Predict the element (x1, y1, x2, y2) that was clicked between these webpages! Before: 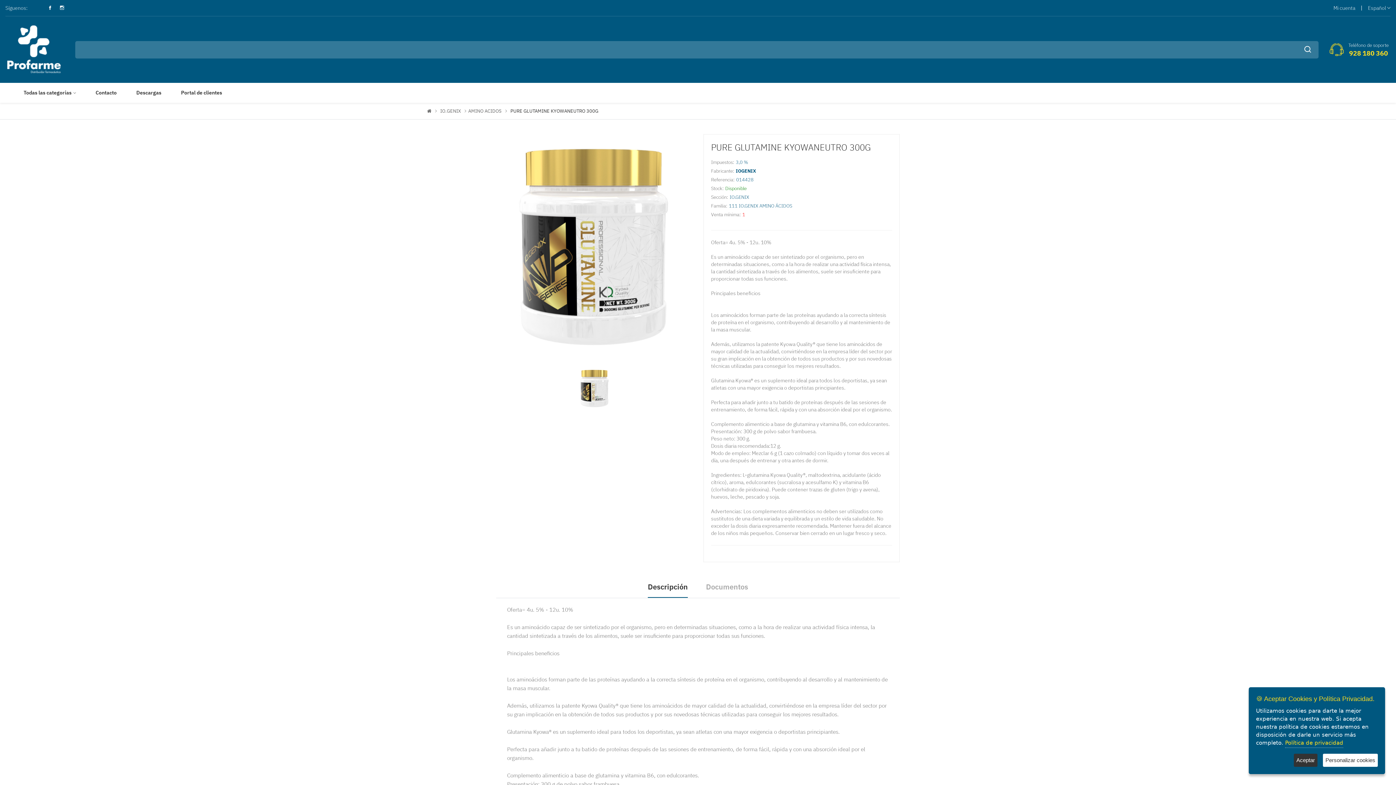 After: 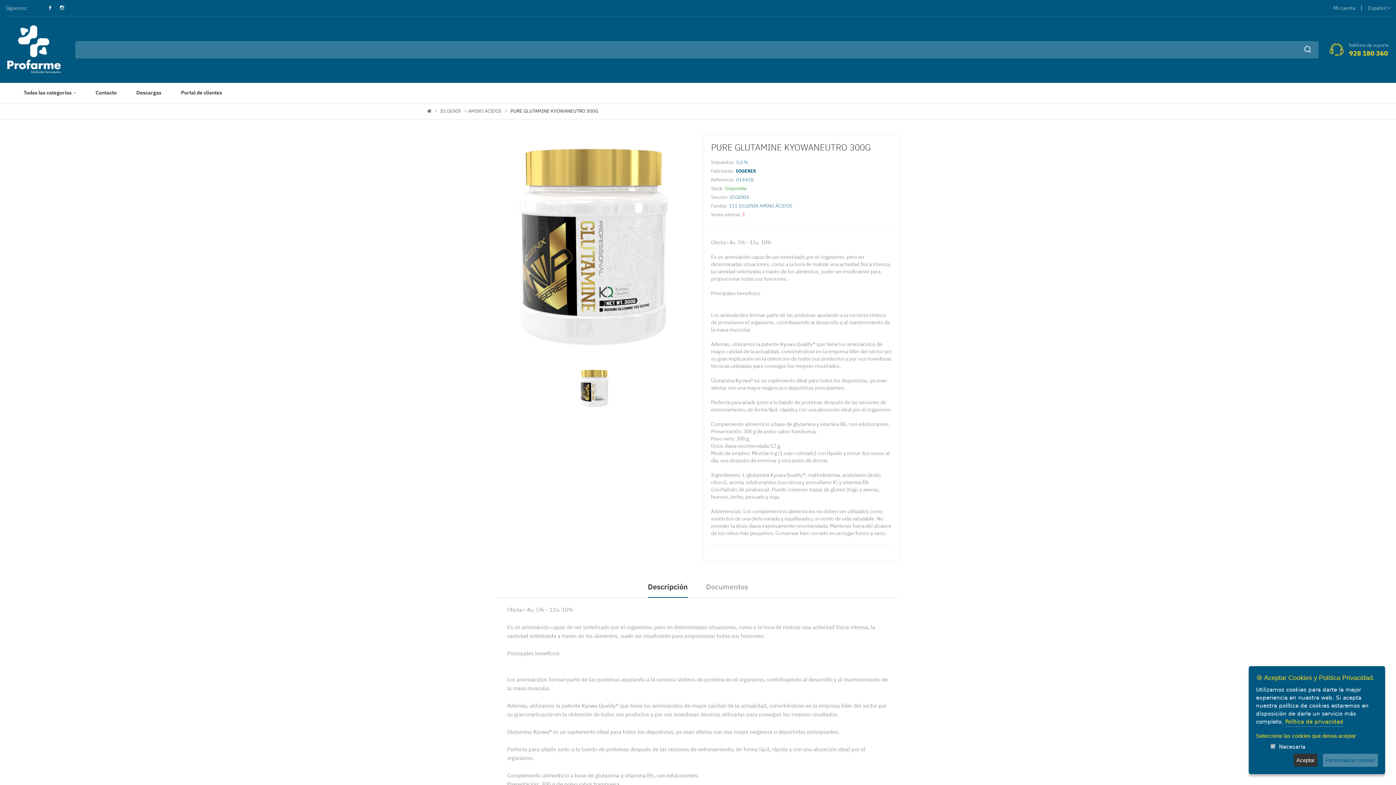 Action: label: Personalizar cookies bbox: (1323, 754, 1378, 767)